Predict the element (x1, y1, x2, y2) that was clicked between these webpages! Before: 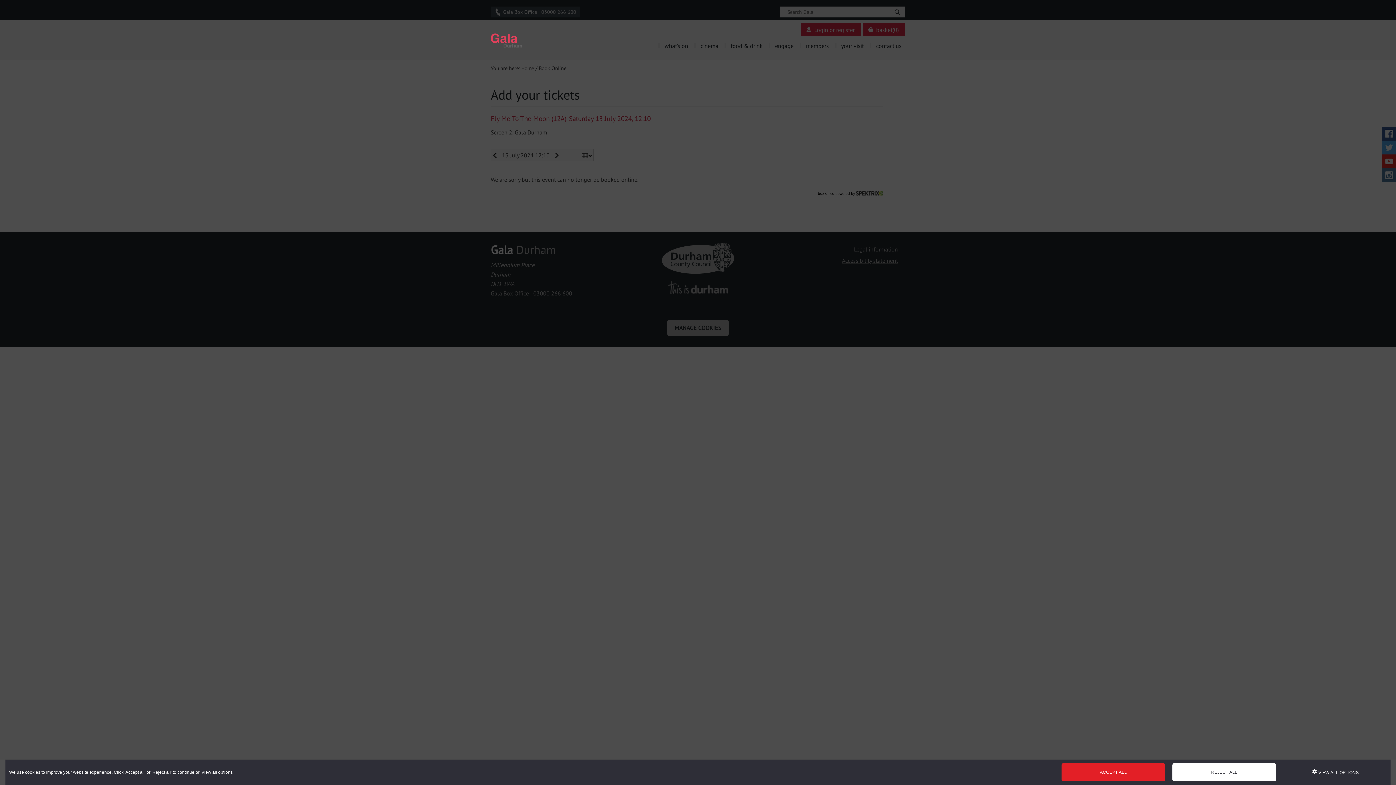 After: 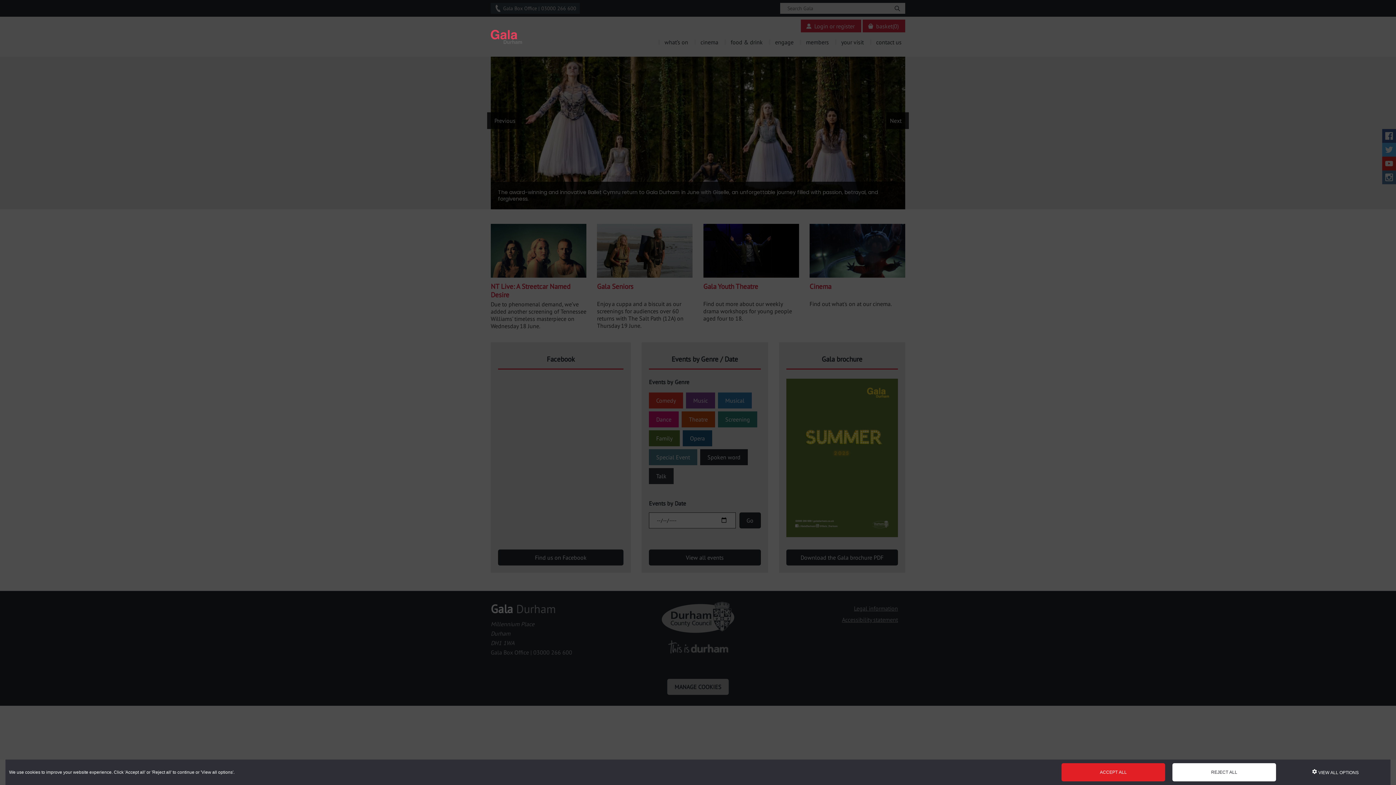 Action: label: GALA THEATRE, DURHAM bbox: (490, 32, 539, 48)